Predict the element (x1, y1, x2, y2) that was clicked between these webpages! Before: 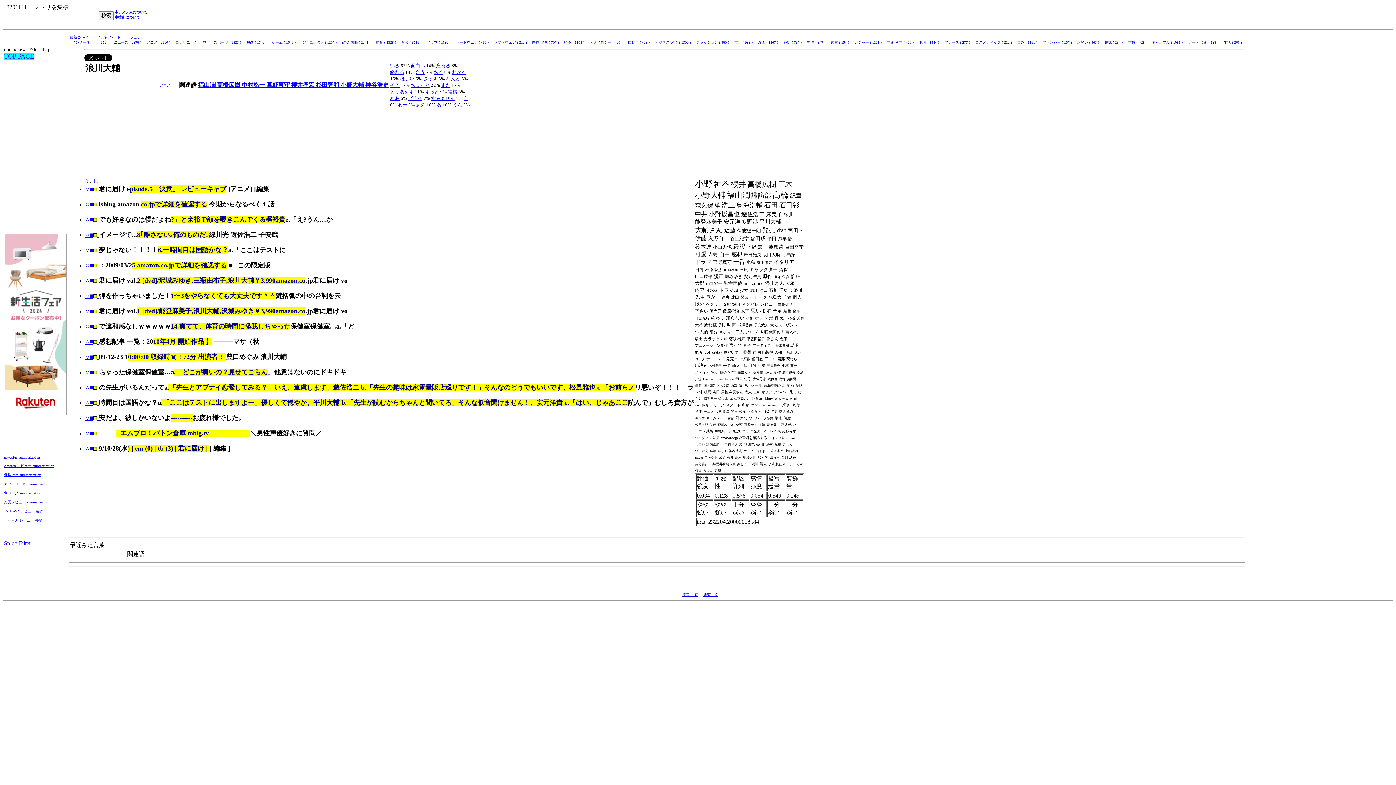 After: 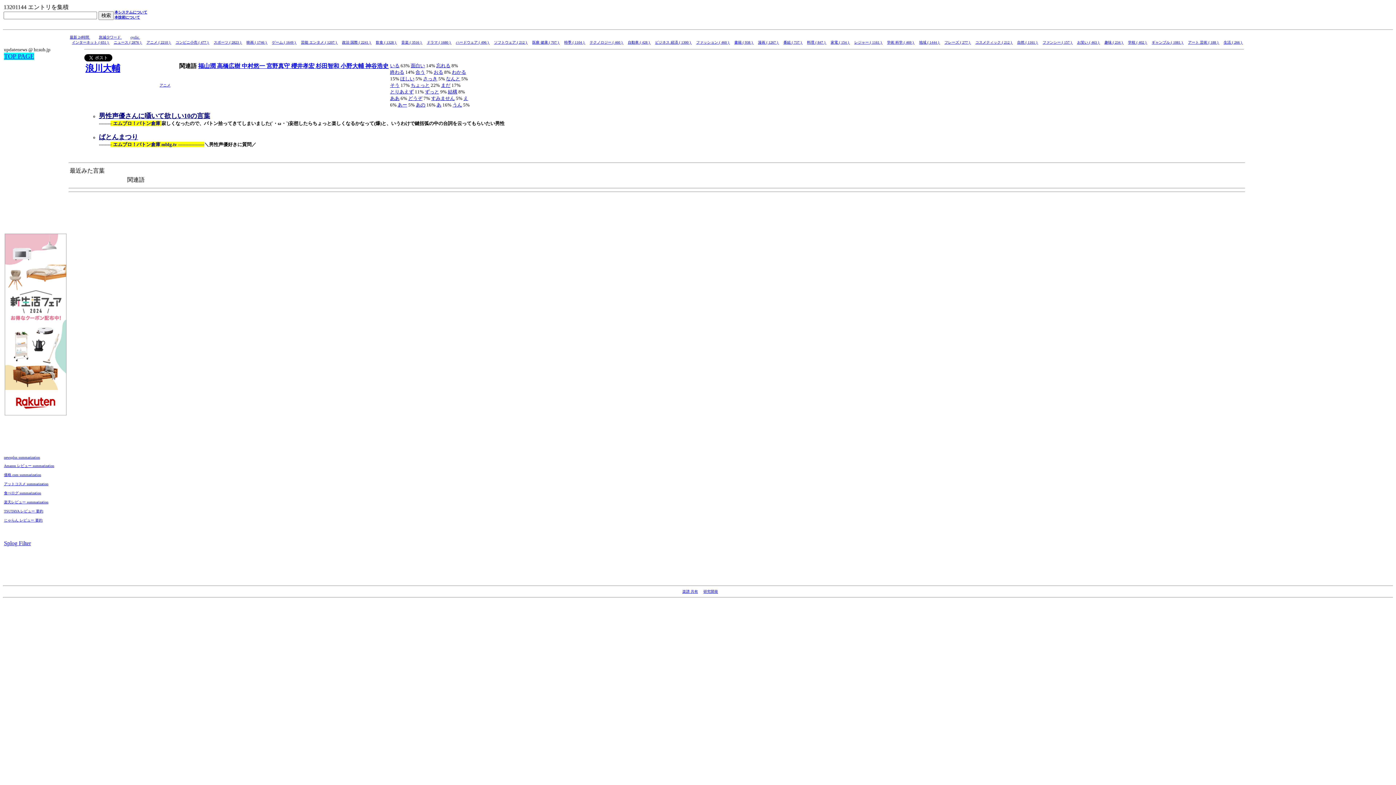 Action: label: ○■  bbox: (85, 429, 98, 437)